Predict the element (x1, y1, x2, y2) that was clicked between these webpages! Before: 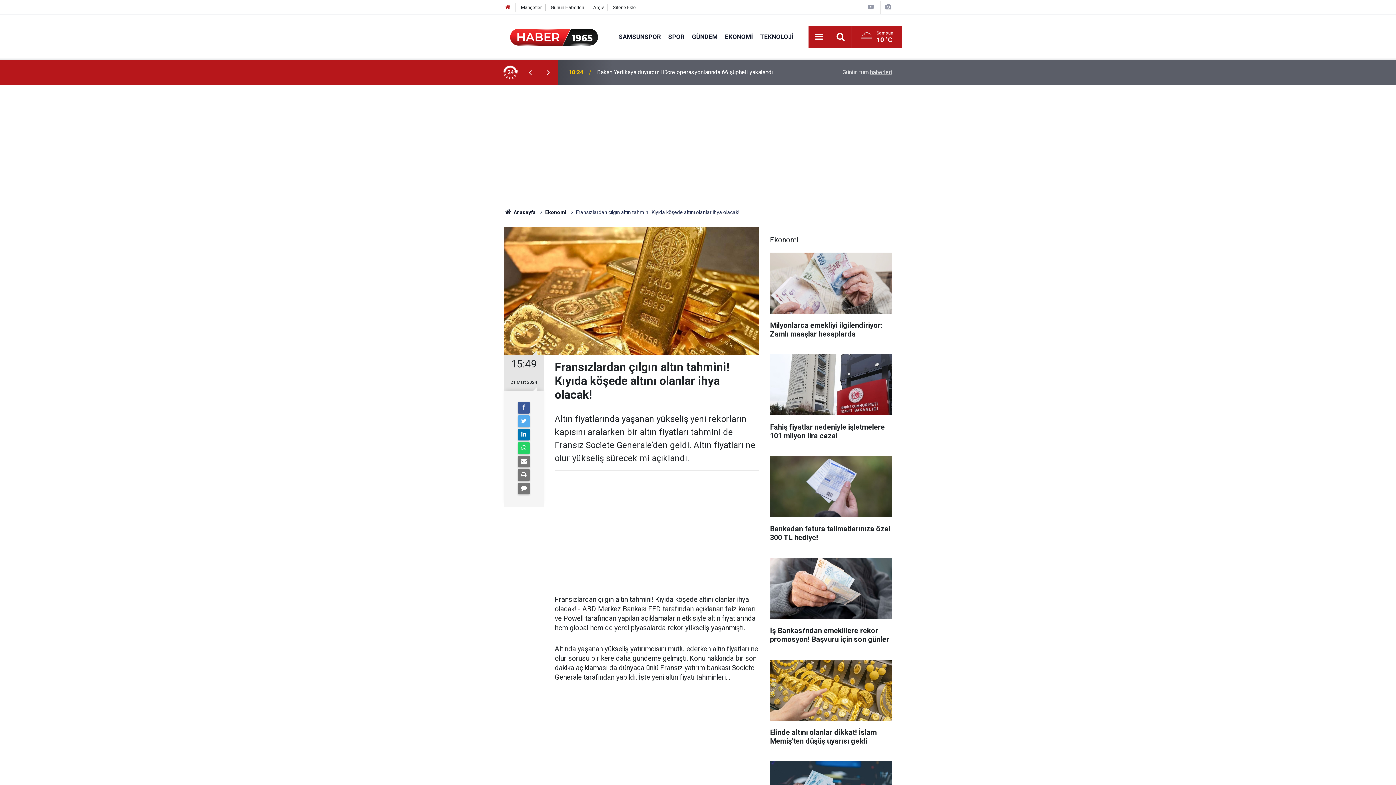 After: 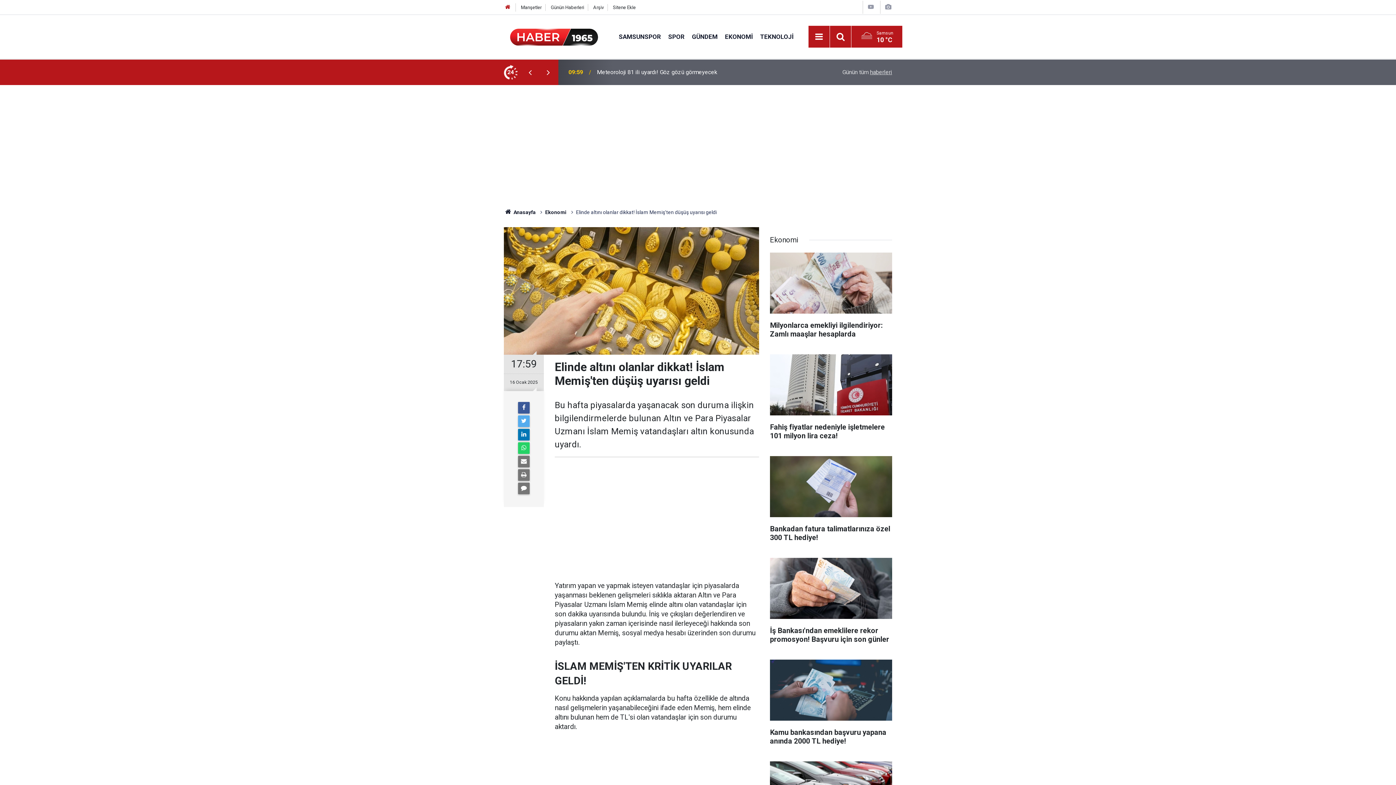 Action: label: Elinde altını olanlar dikkat! İslam Memiş'ten düşüş uyarısı geldi bbox: (770, 659, 892, 753)